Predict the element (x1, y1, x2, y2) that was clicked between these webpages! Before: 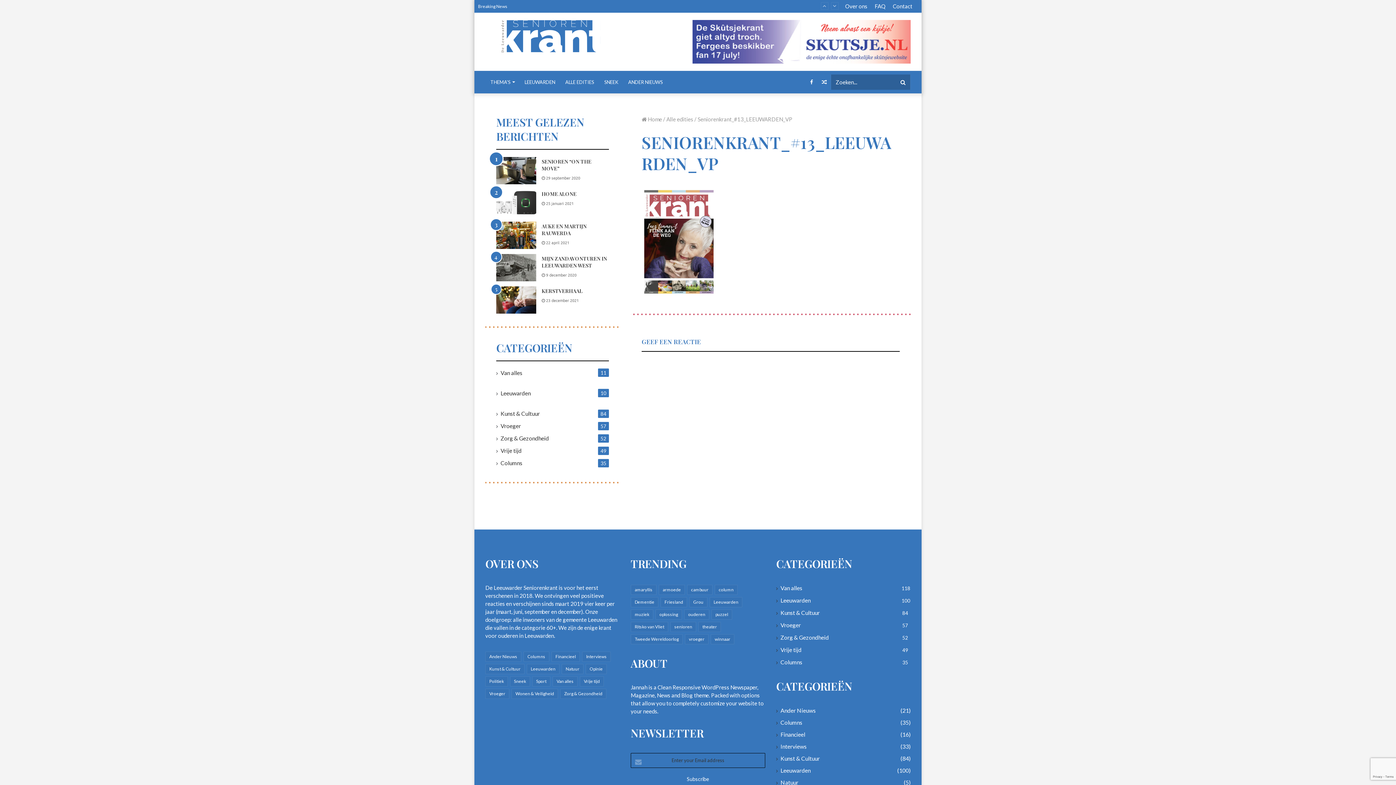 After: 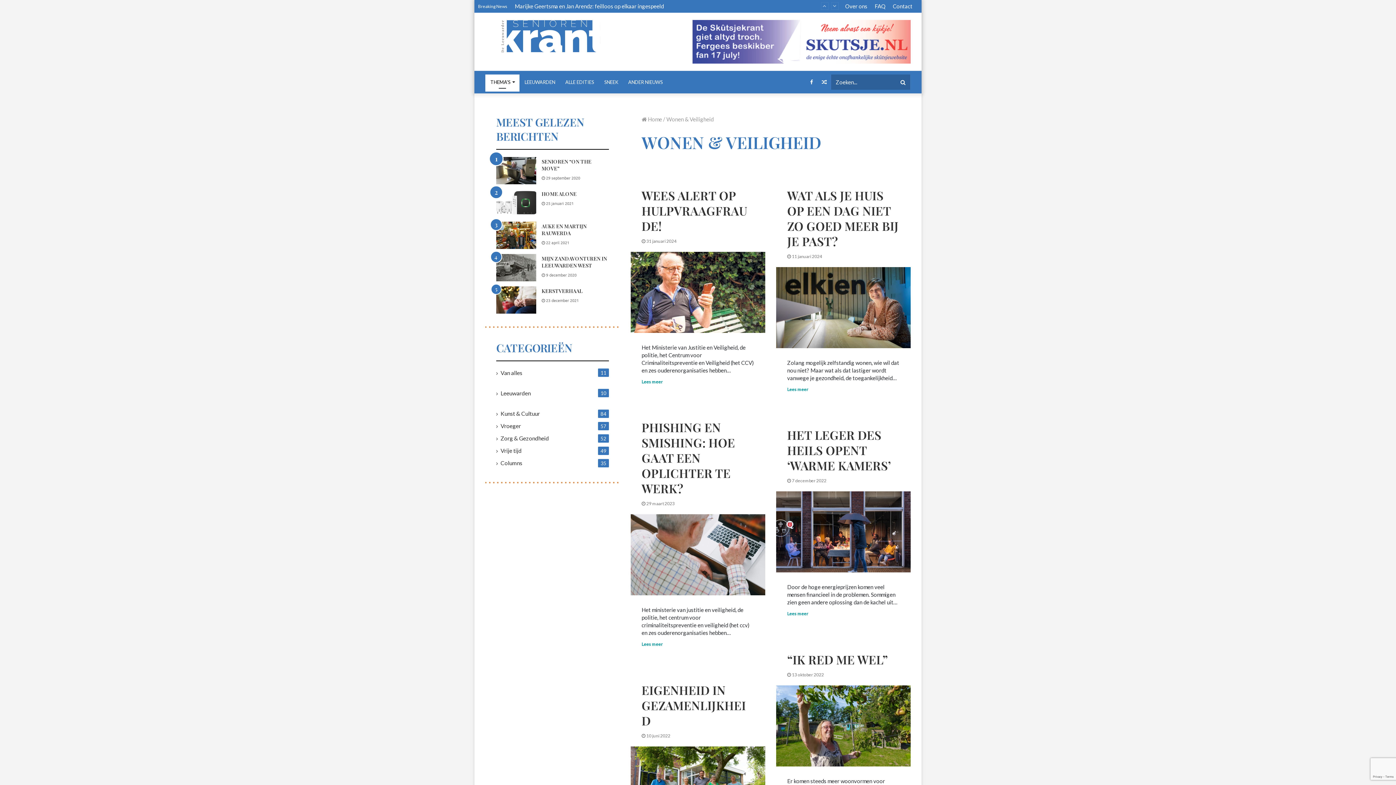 Action: bbox: (511, 689, 558, 699) label: Wonen & Veiligheid (21 items)